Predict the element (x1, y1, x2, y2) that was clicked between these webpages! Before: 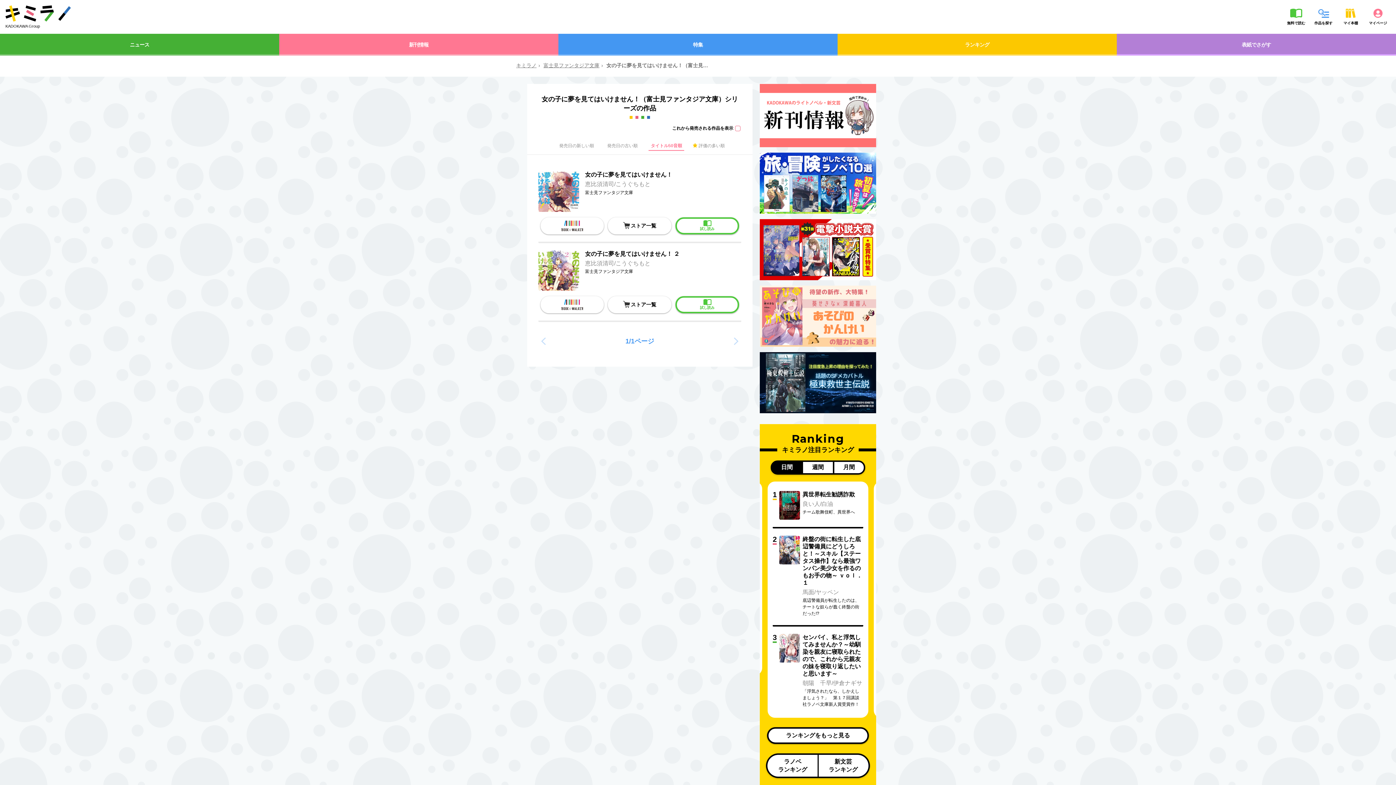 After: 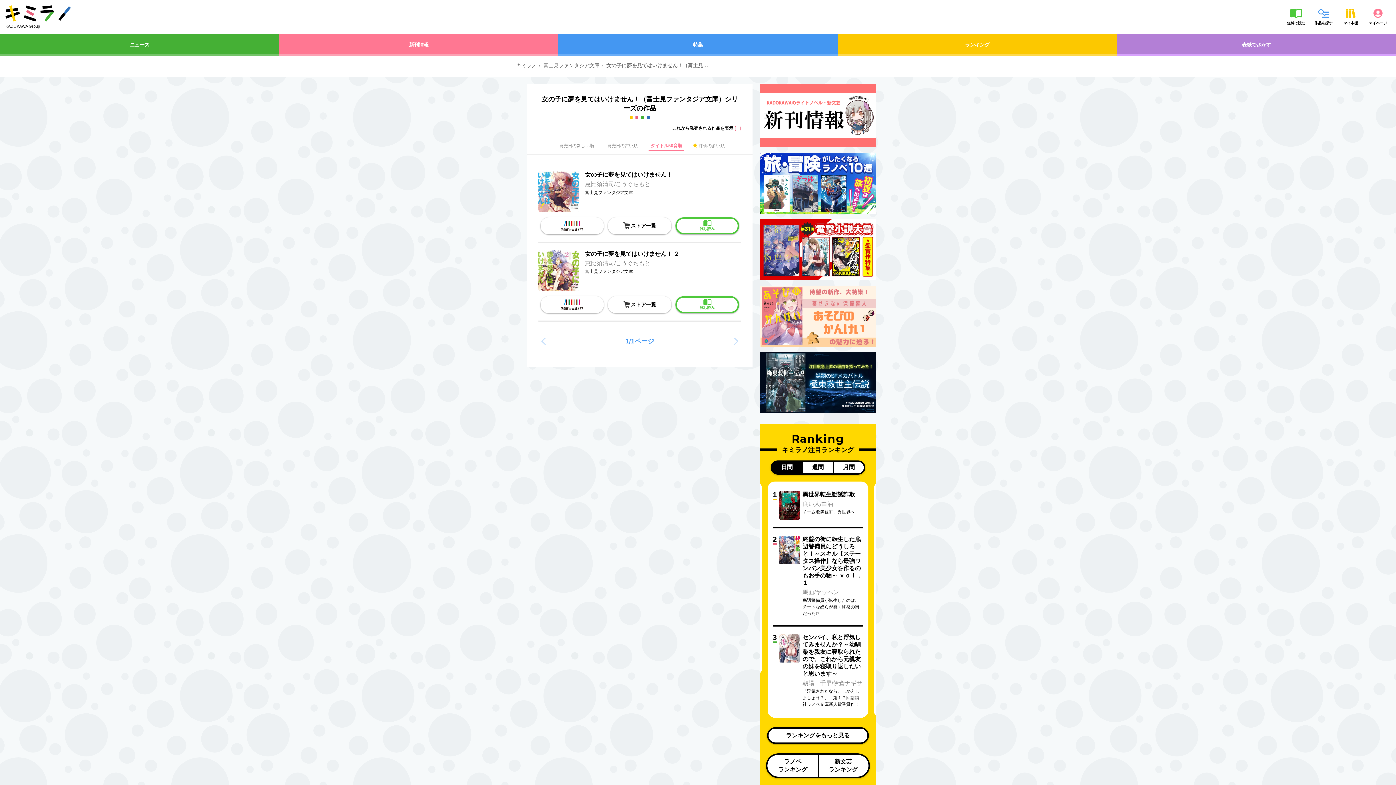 Action: bbox: (648, 141, 684, 150) label: タイトル50音順